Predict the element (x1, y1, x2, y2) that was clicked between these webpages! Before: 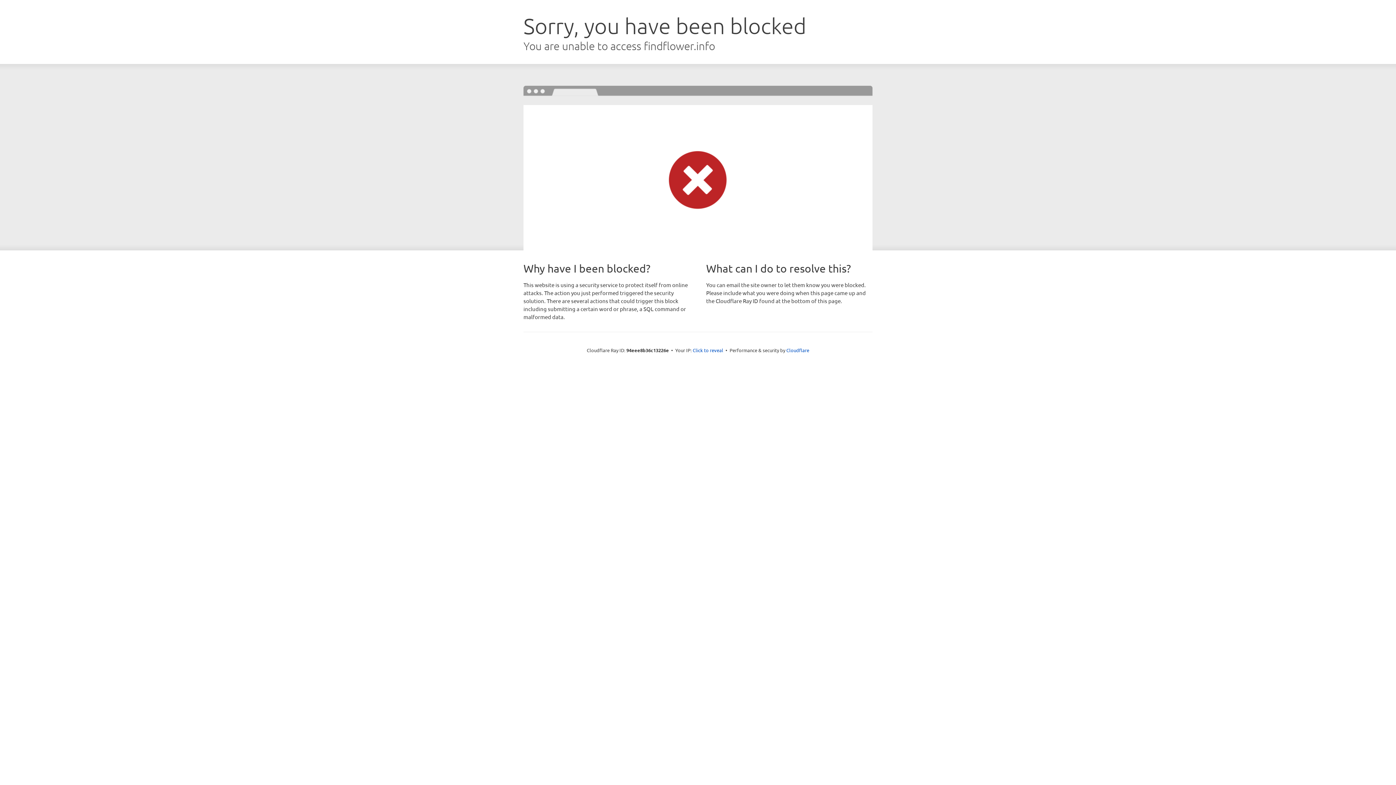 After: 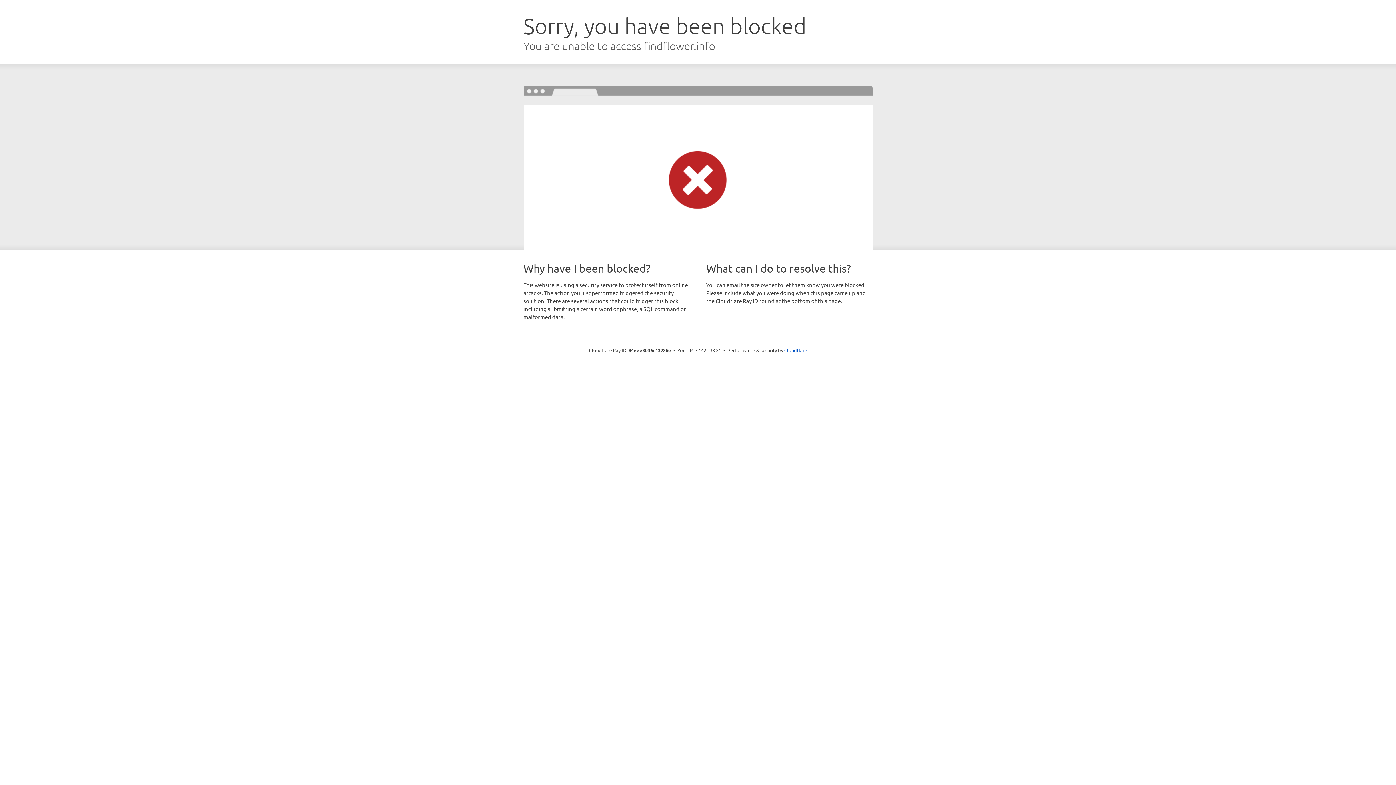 Action: bbox: (692, 346, 723, 353) label: Click to reveal